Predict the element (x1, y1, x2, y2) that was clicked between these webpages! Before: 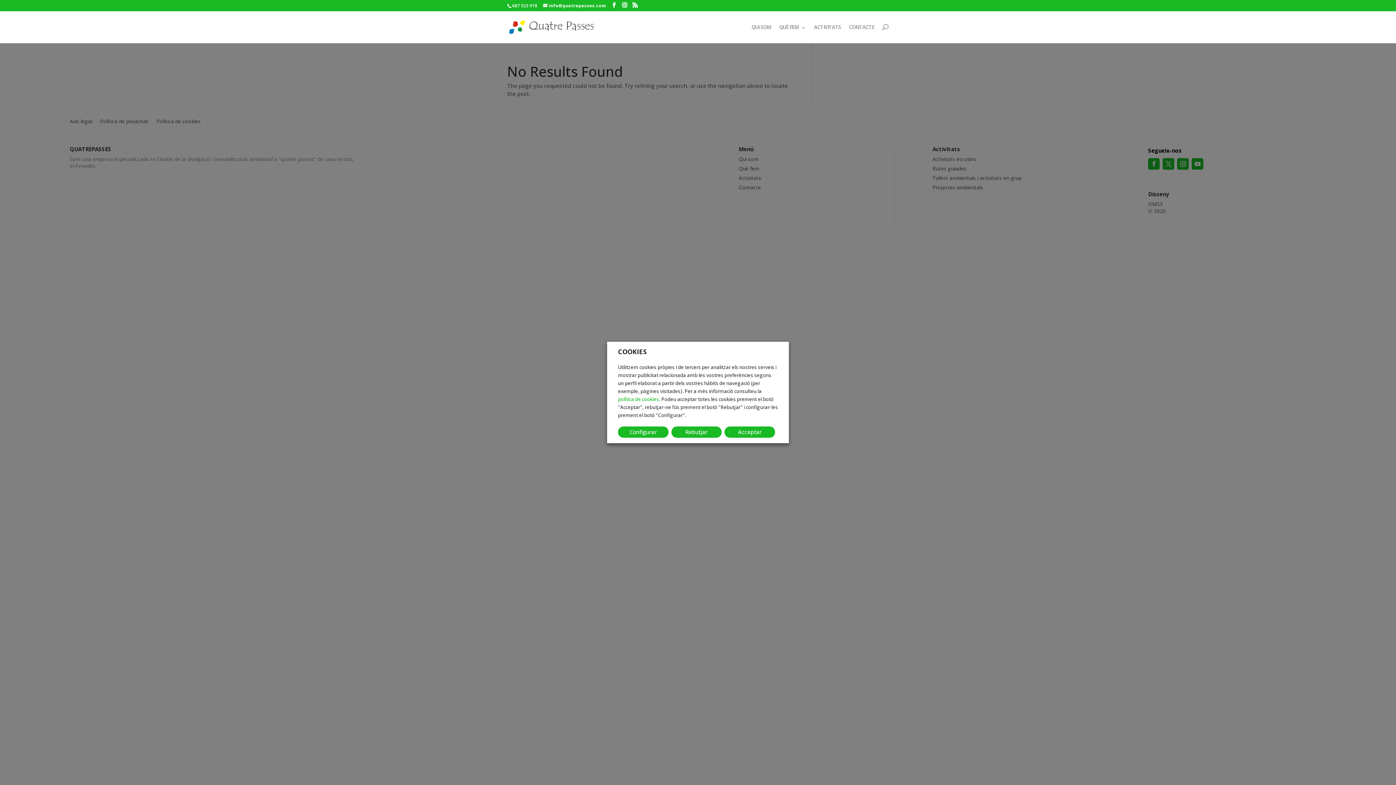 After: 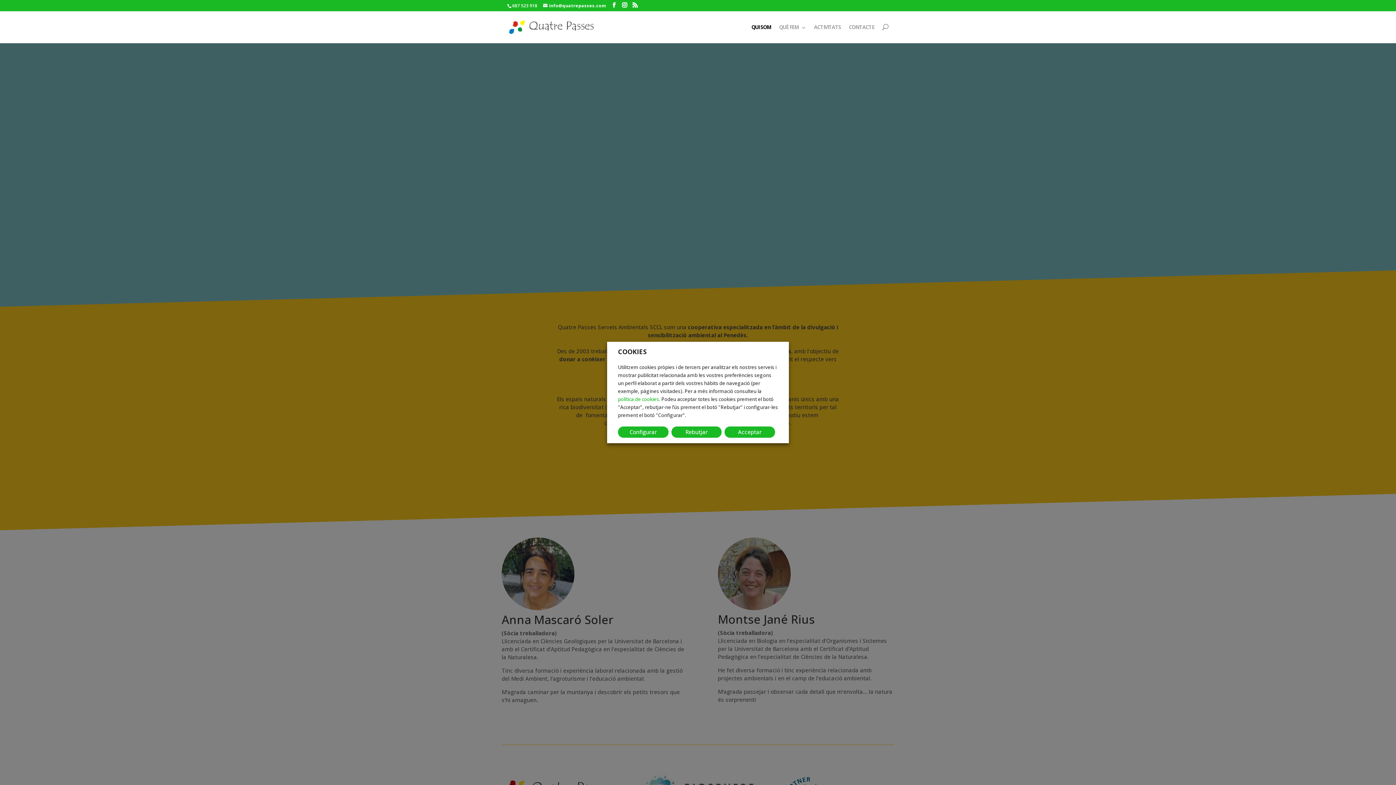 Action: label: QUI SOM bbox: (751, 24, 771, 43)